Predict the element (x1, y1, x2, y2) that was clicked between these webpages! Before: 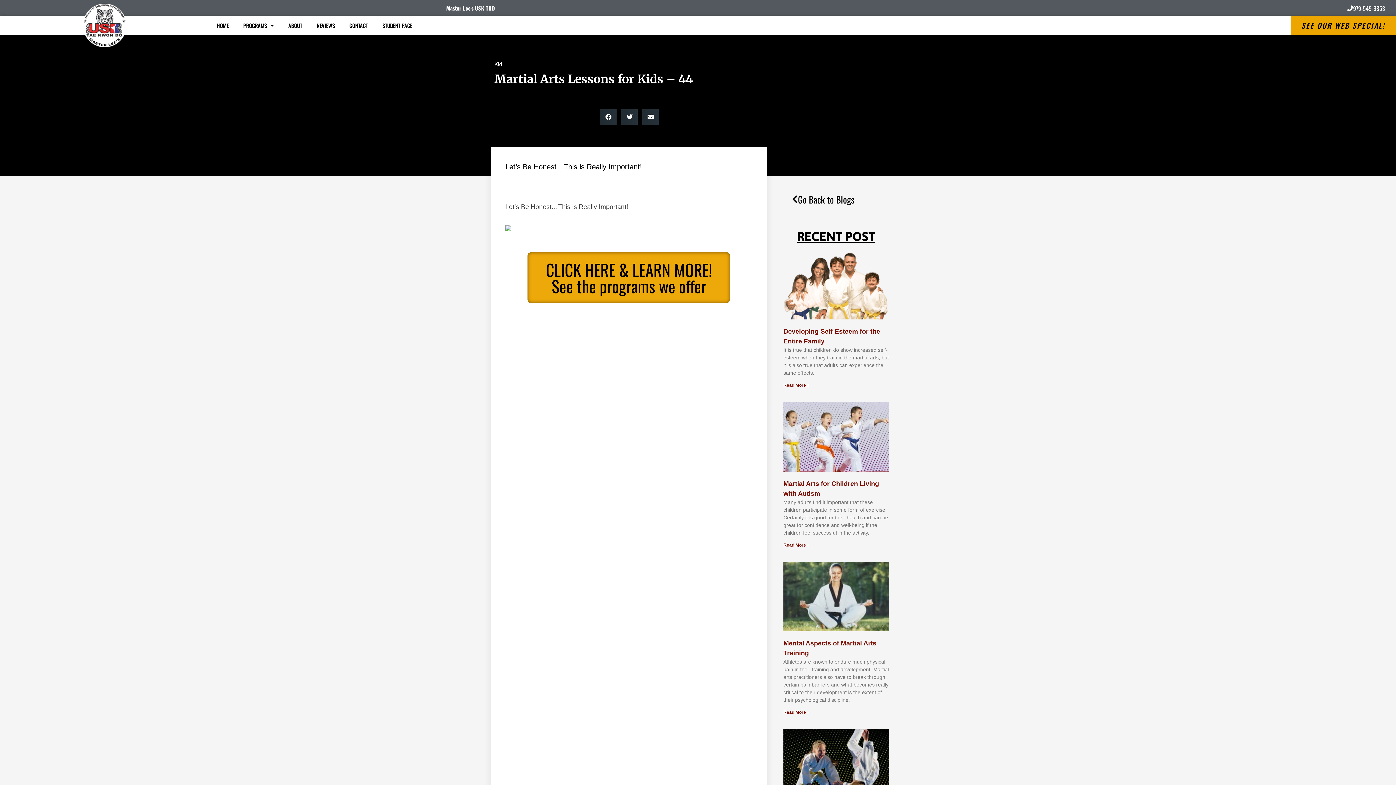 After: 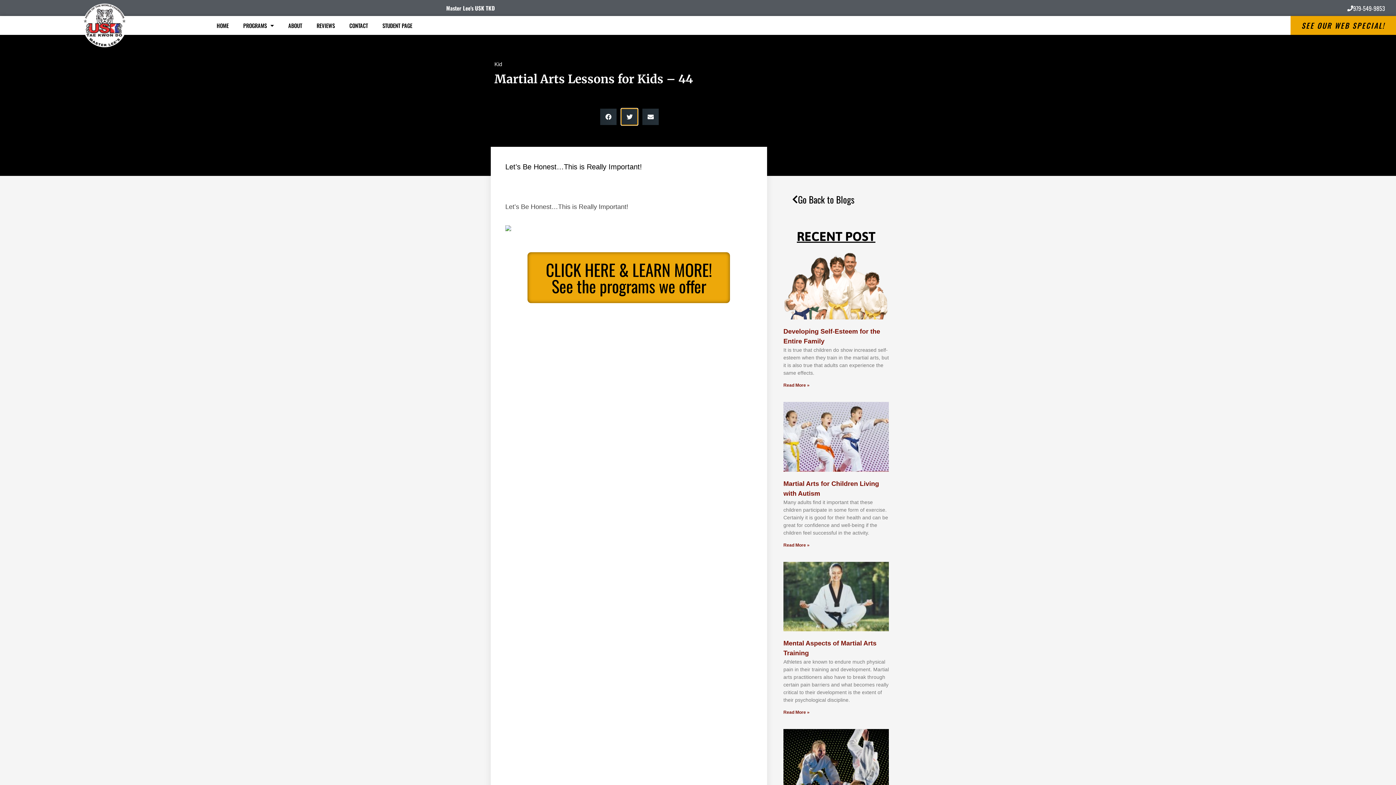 Action: bbox: (621, 108, 637, 125) label: Share on twitter